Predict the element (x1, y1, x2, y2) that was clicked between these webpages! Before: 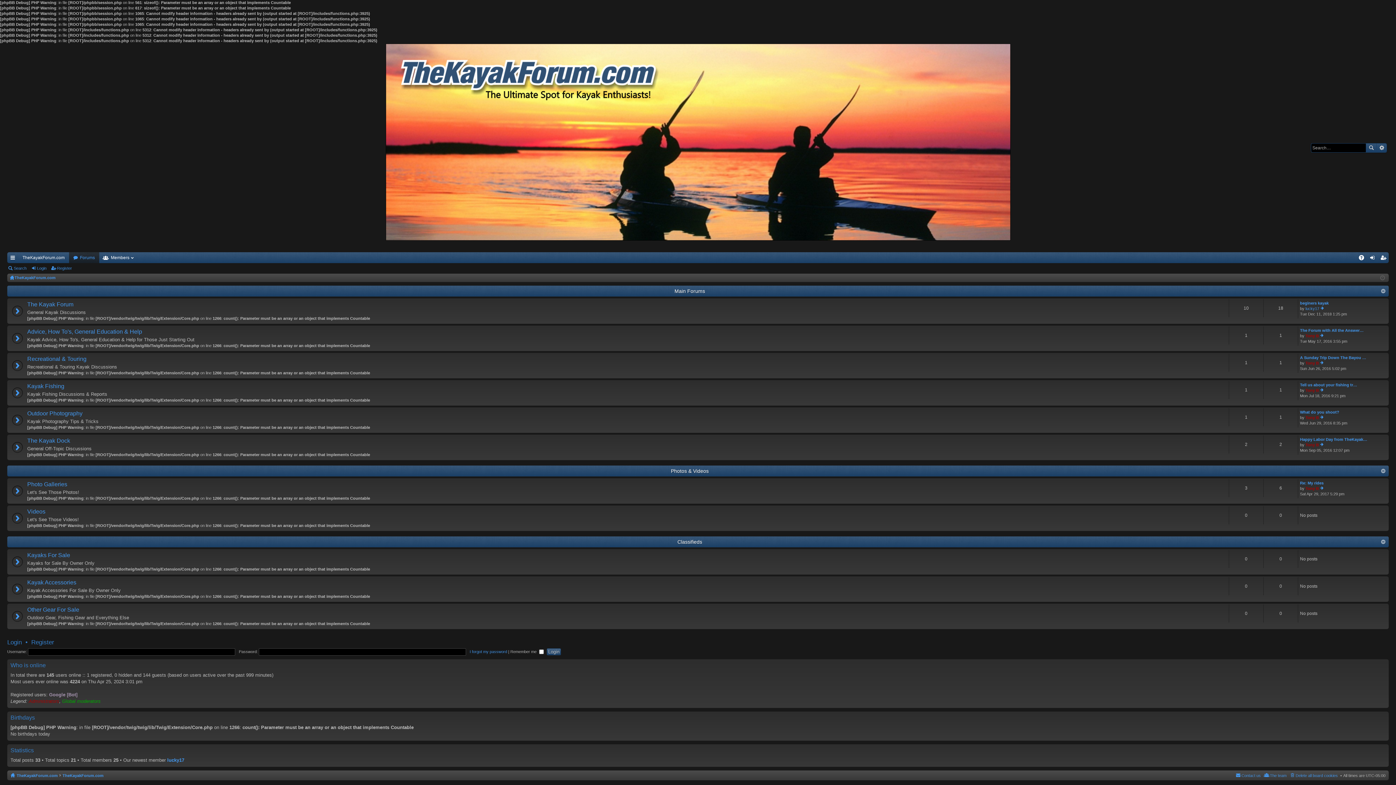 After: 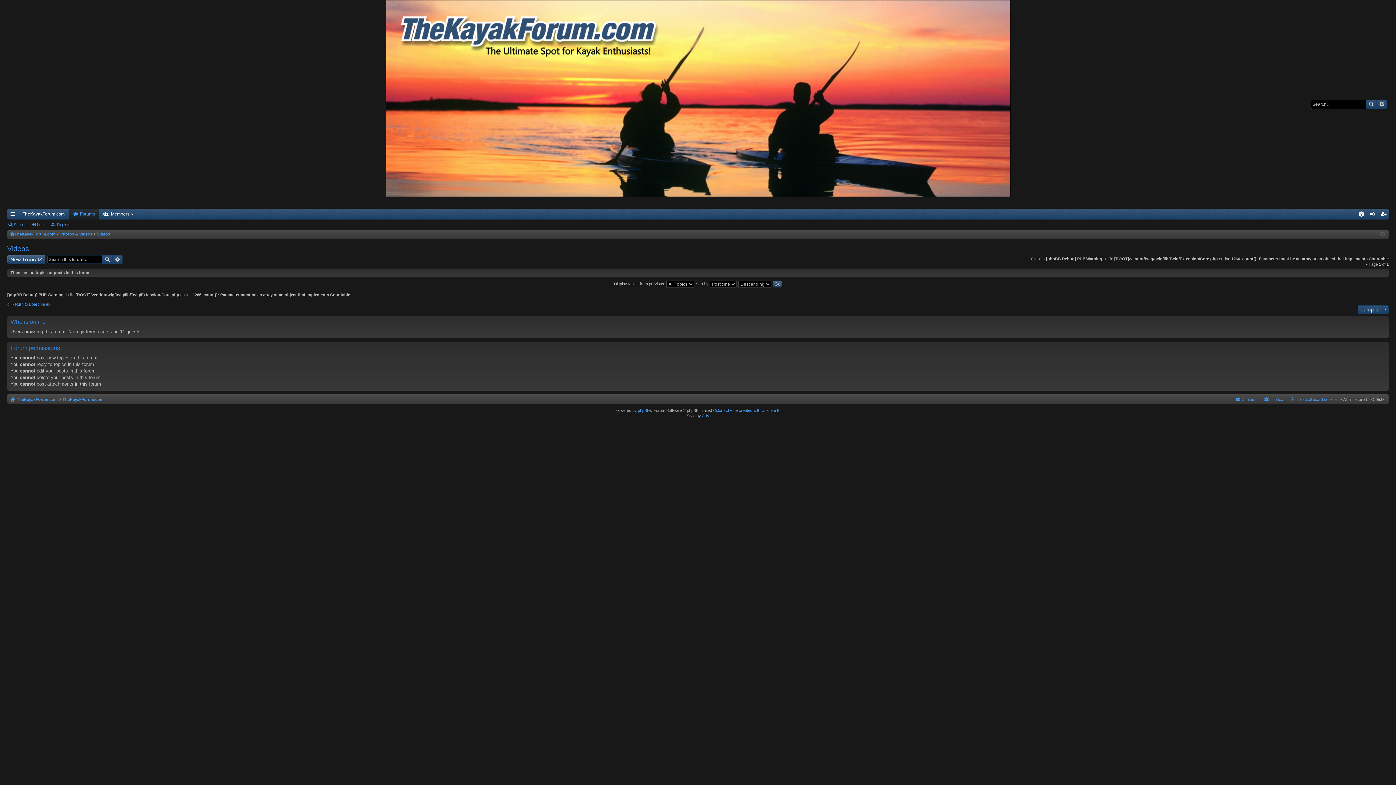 Action: bbox: (27, 508, 45, 515) label: Videos